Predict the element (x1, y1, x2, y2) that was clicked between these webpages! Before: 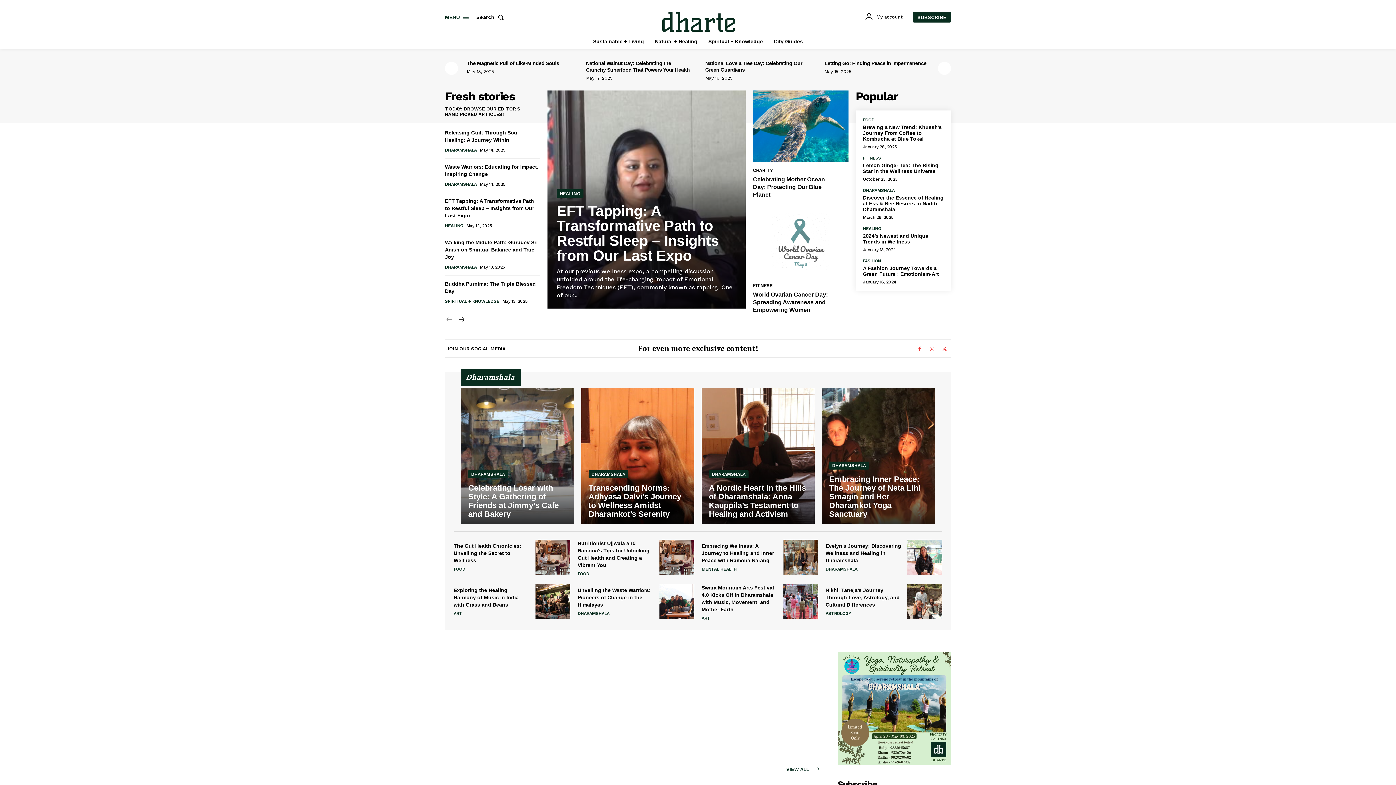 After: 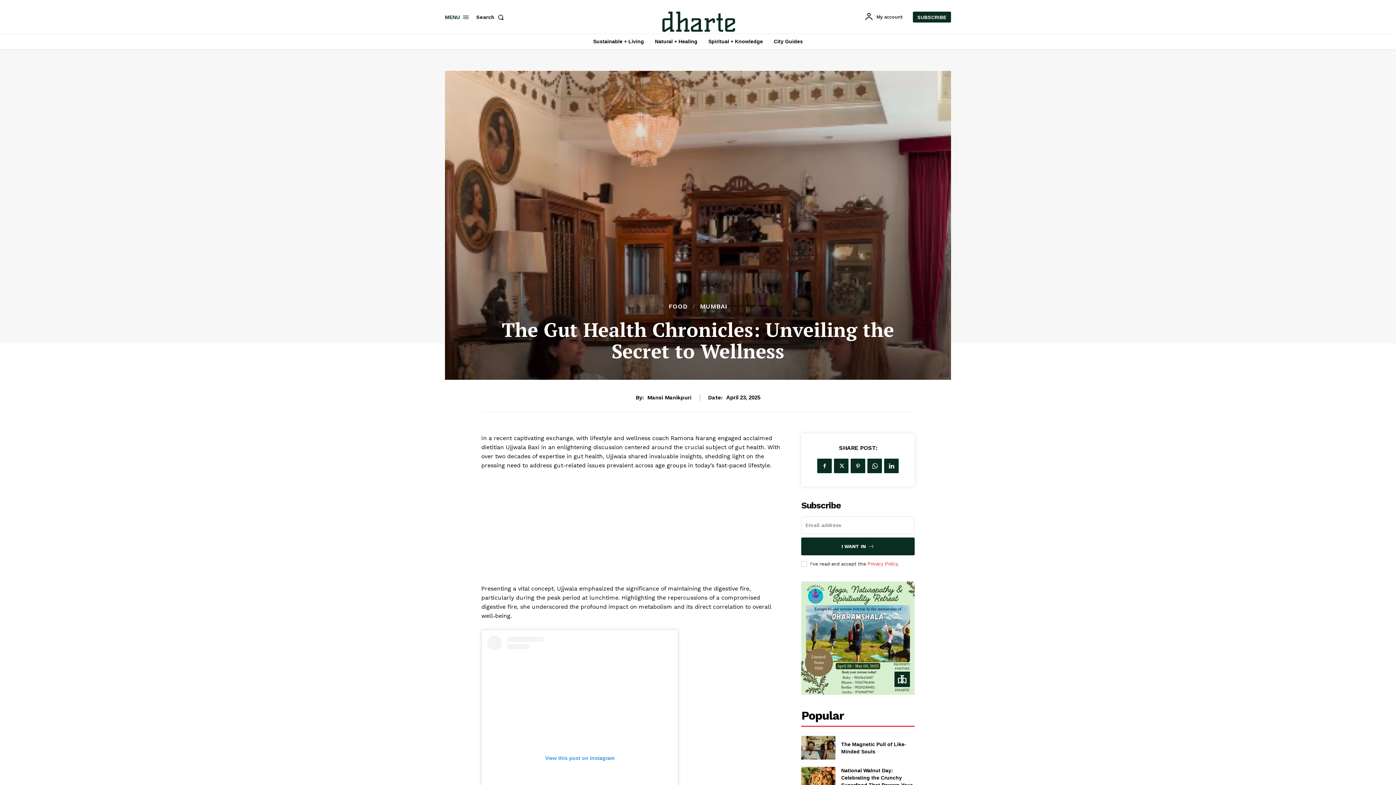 Action: bbox: (453, 543, 521, 563) label: The Gut Health Chronicles: Unveiling the Secret to Wellness